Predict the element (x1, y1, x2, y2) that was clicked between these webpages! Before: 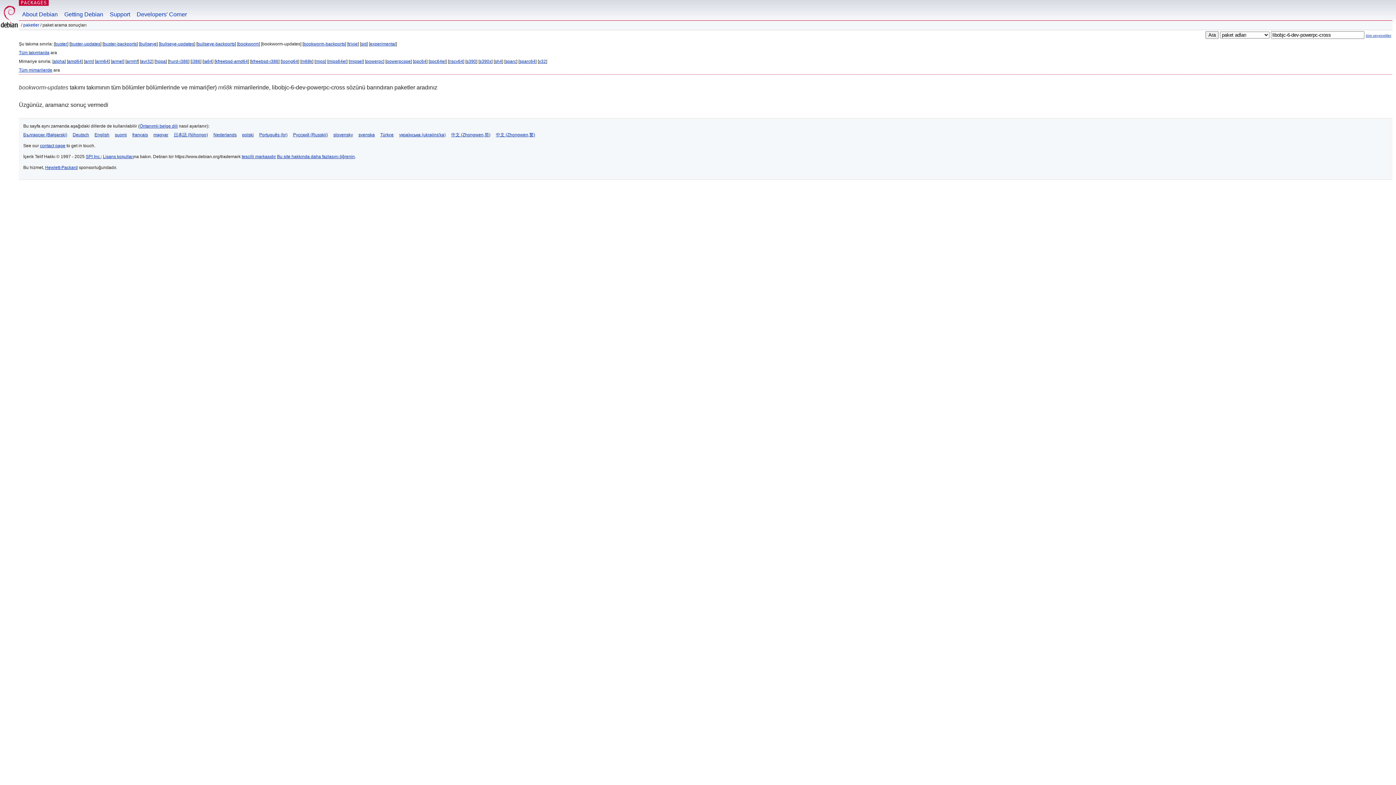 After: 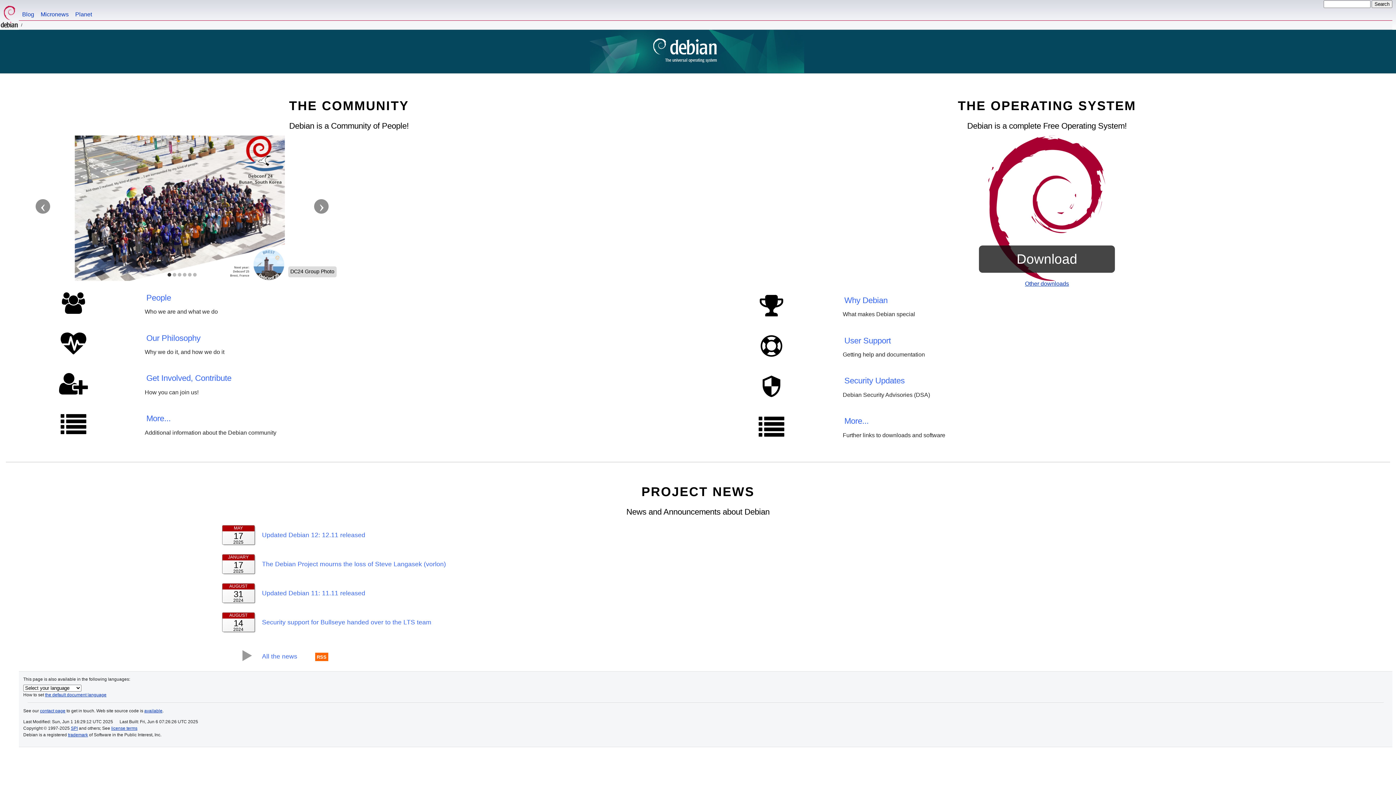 Action: bbox: (0, 0, 18, 29)